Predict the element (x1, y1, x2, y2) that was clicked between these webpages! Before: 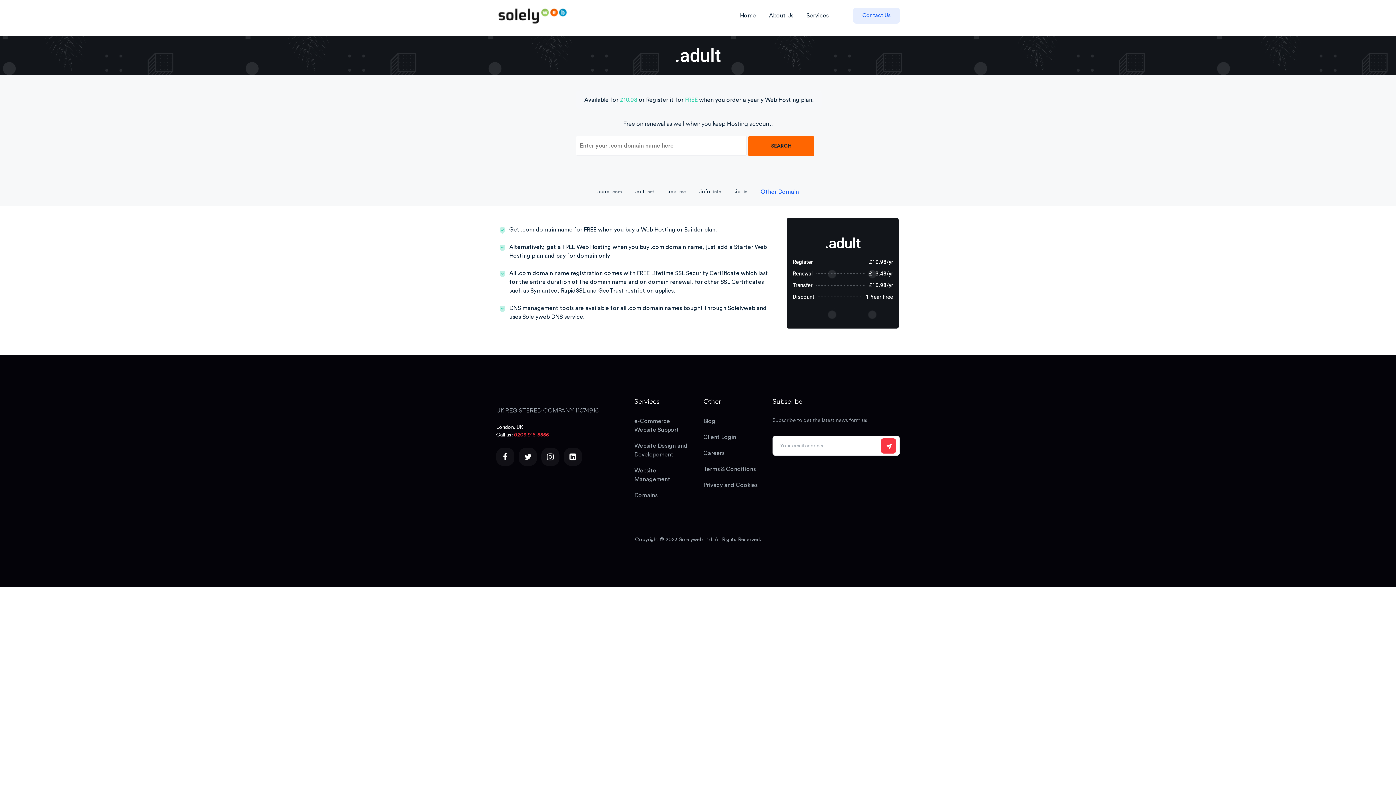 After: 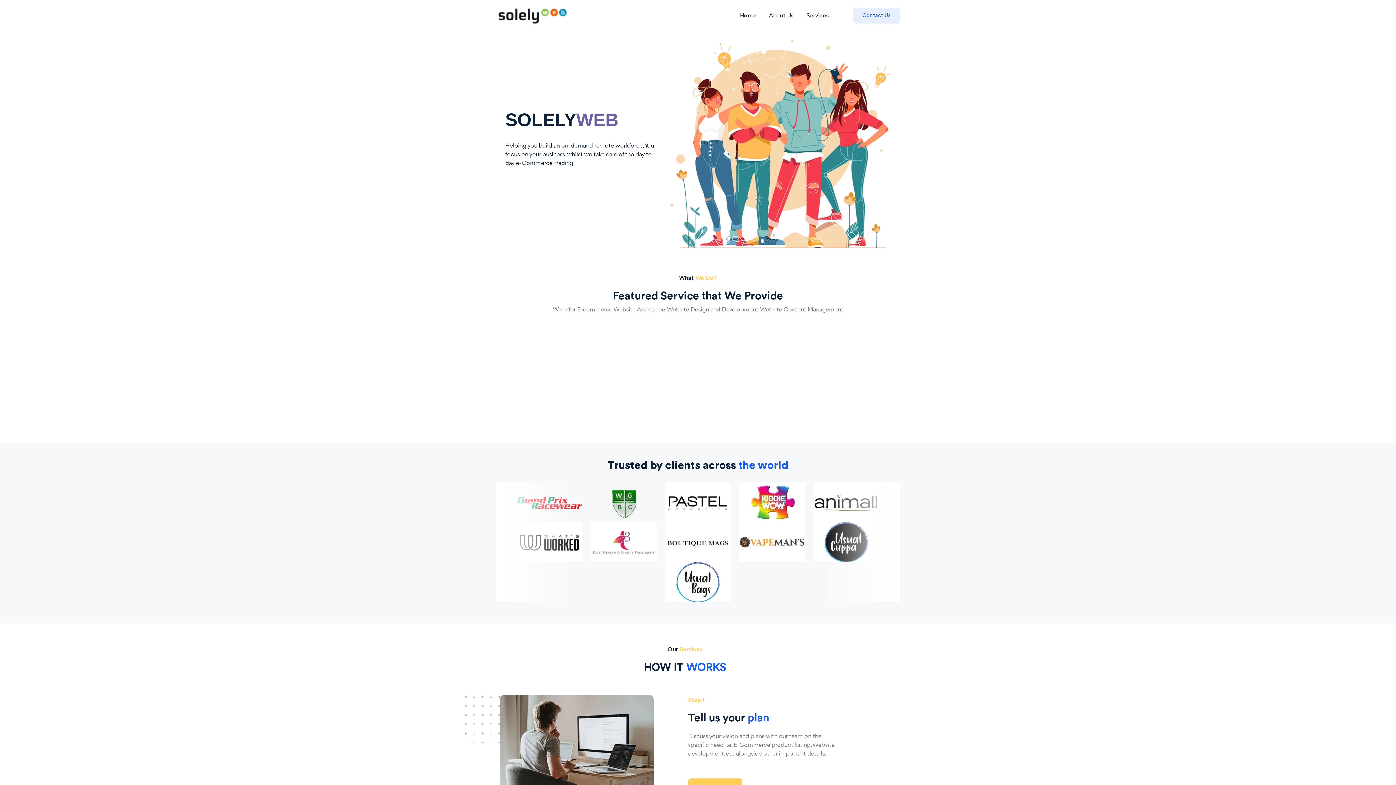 Action: bbox: (496, -3, 572, 32)